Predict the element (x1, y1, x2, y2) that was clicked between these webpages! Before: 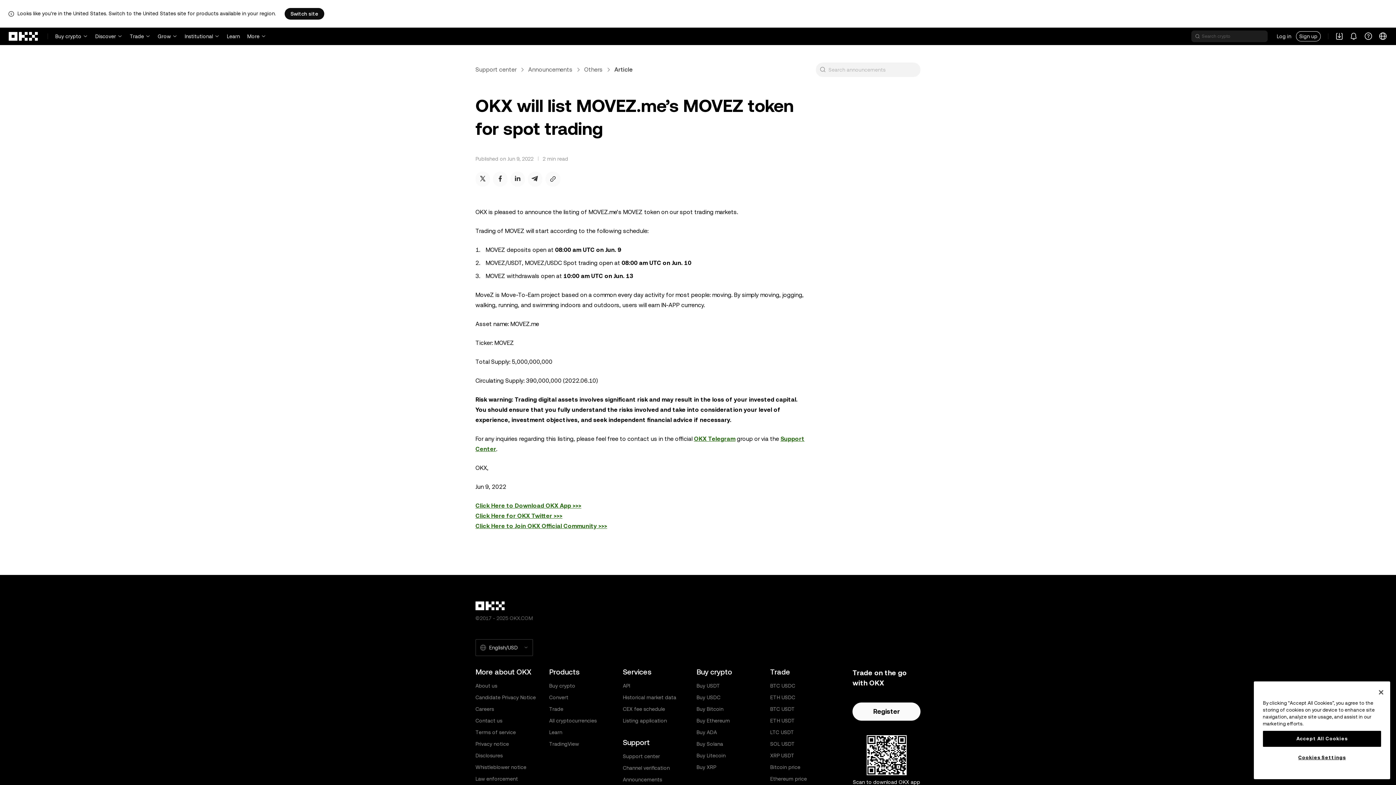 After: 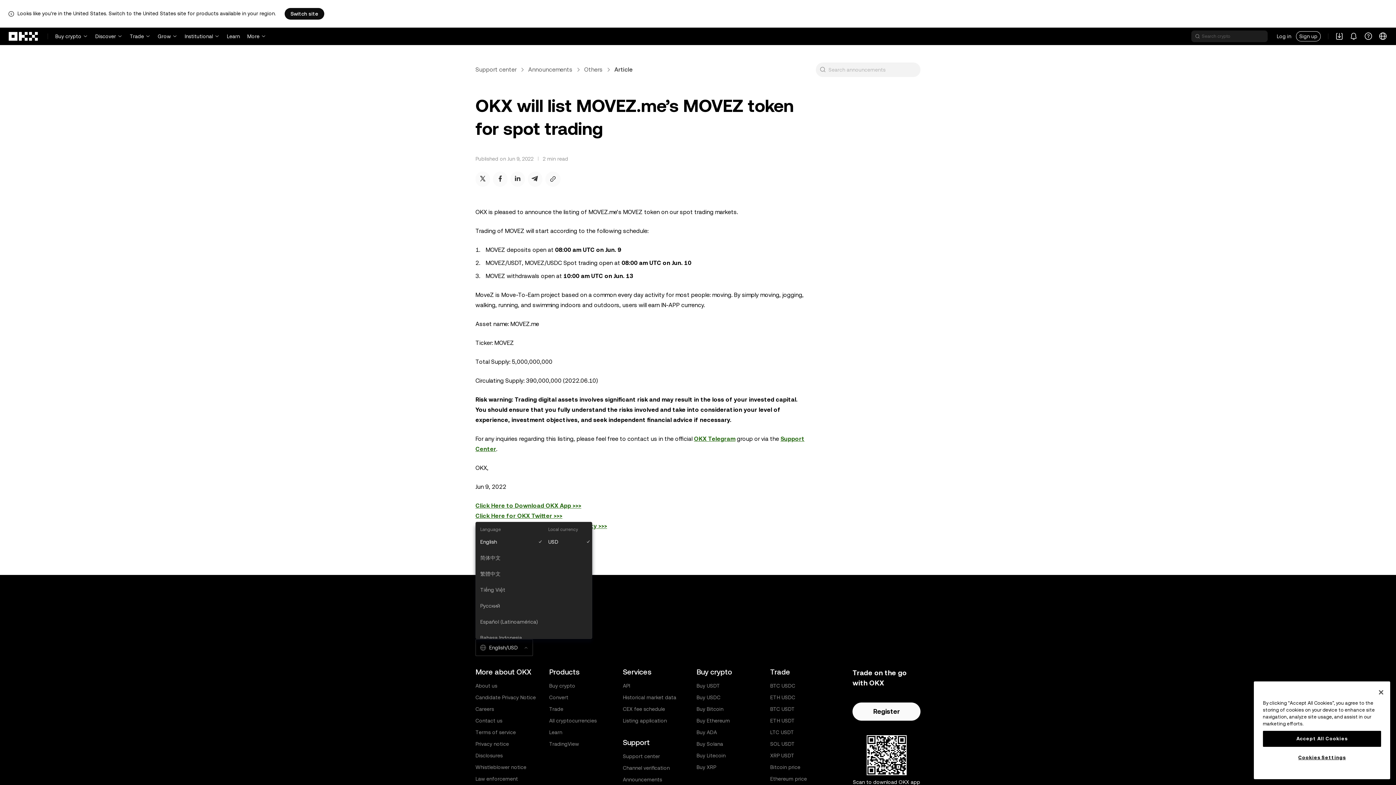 Action: bbox: (475, 639, 533, 656) label: Selected language and currency: English/USD